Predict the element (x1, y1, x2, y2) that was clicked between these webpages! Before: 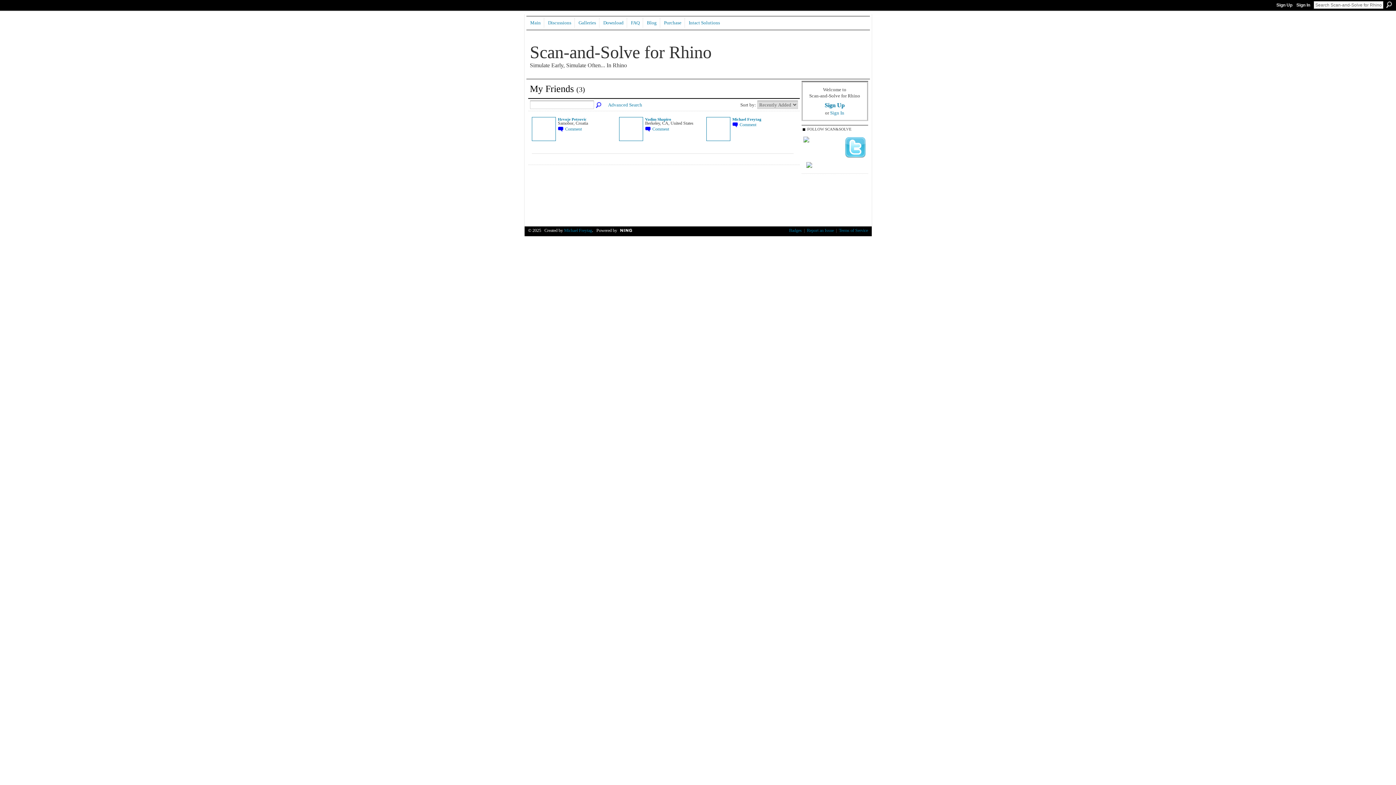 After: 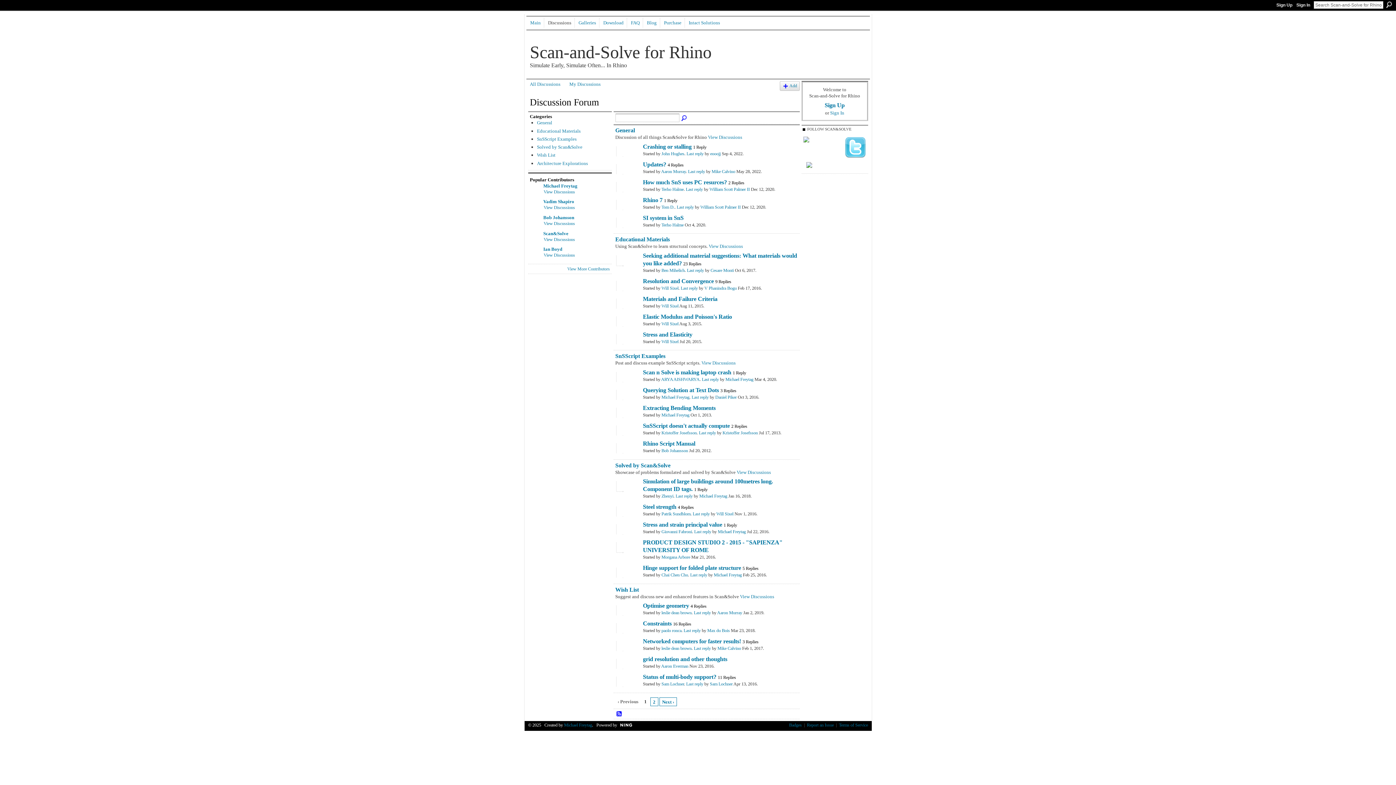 Action: label: Discussions bbox: (545, 18, 574, 27)